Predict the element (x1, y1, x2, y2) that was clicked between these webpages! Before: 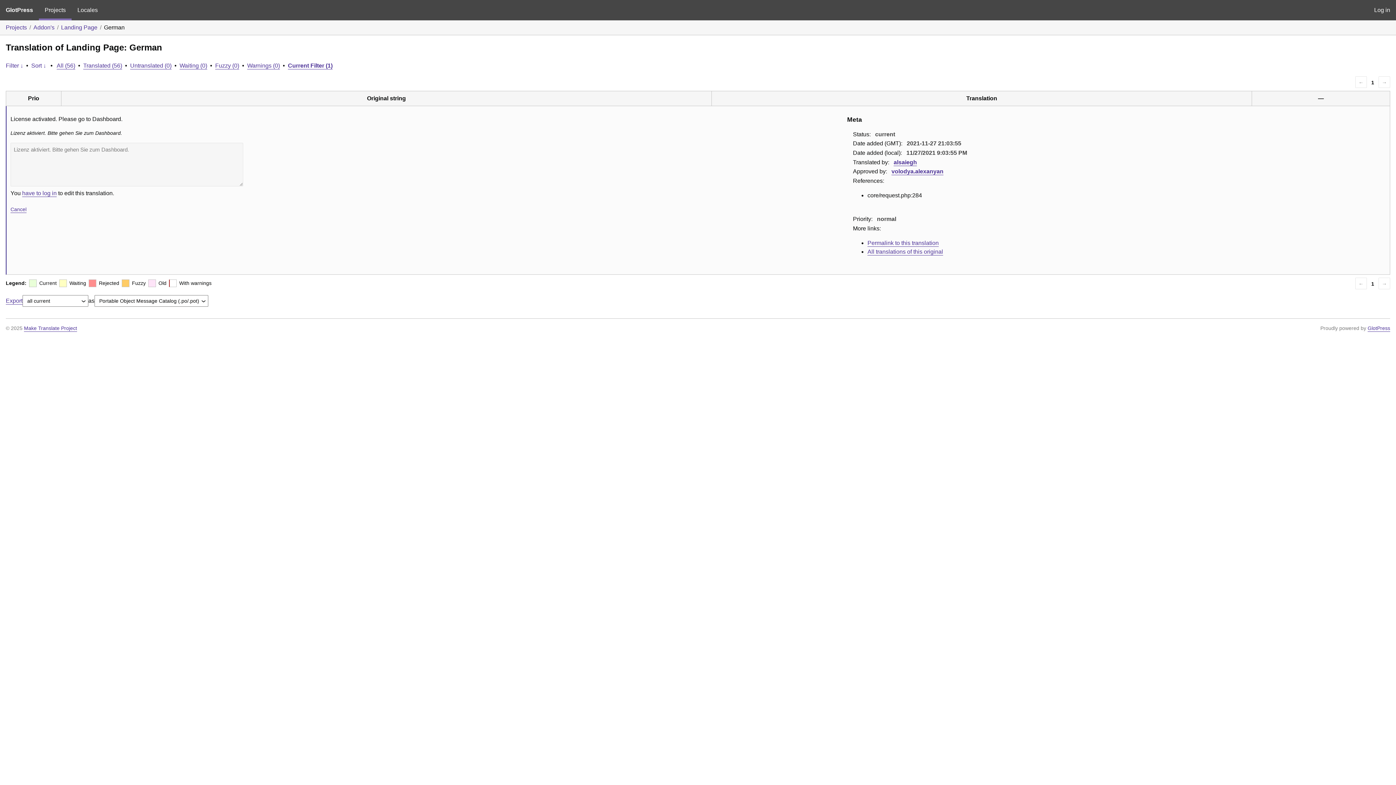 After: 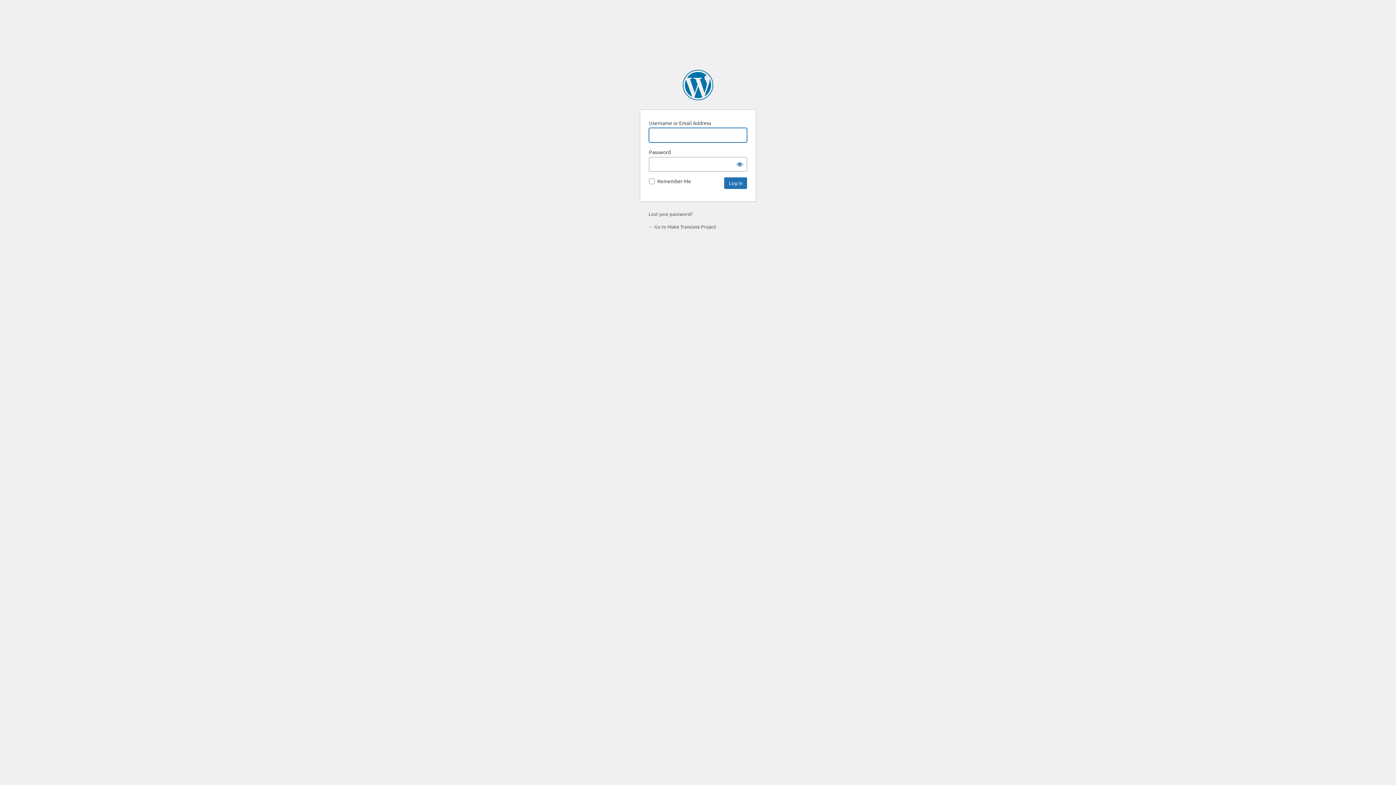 Action: label: have to log in bbox: (22, 190, 56, 196)